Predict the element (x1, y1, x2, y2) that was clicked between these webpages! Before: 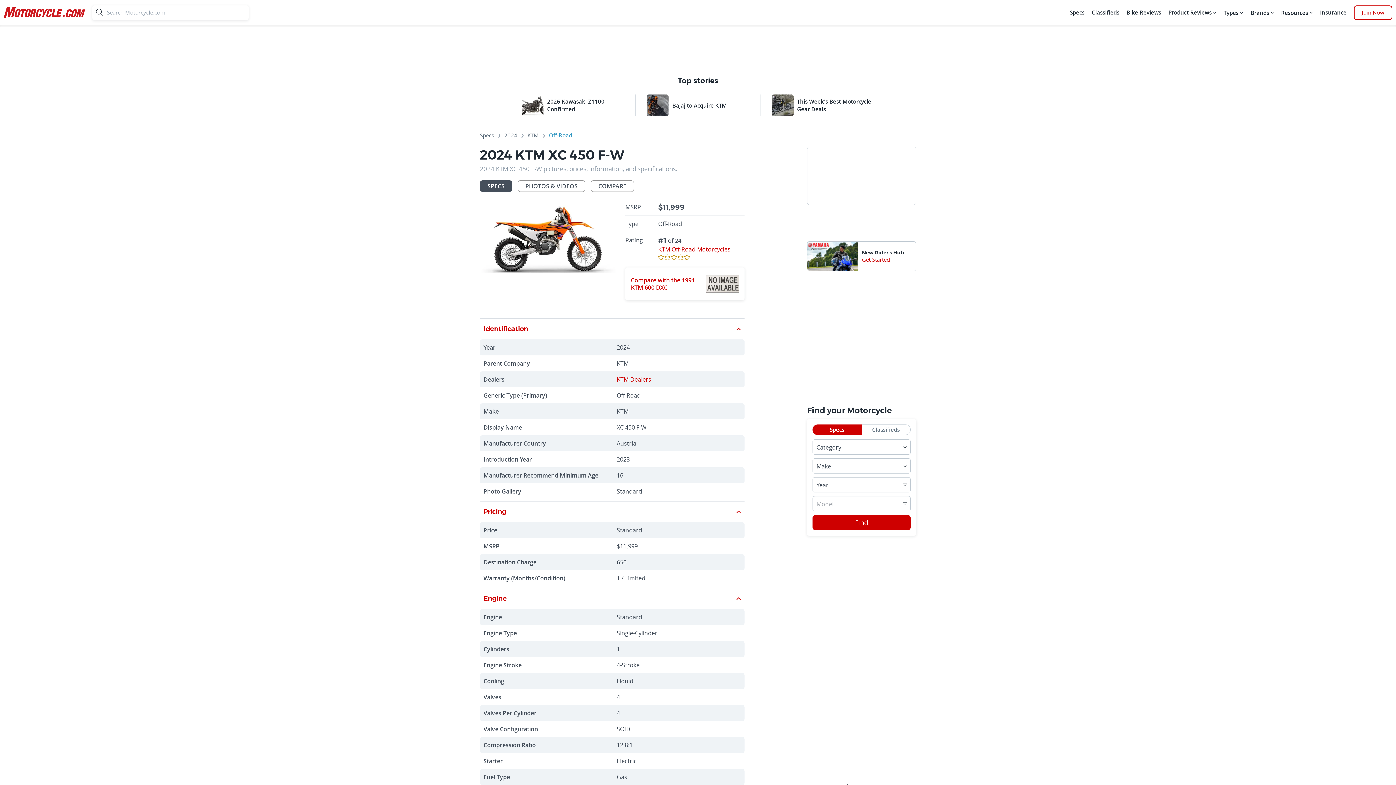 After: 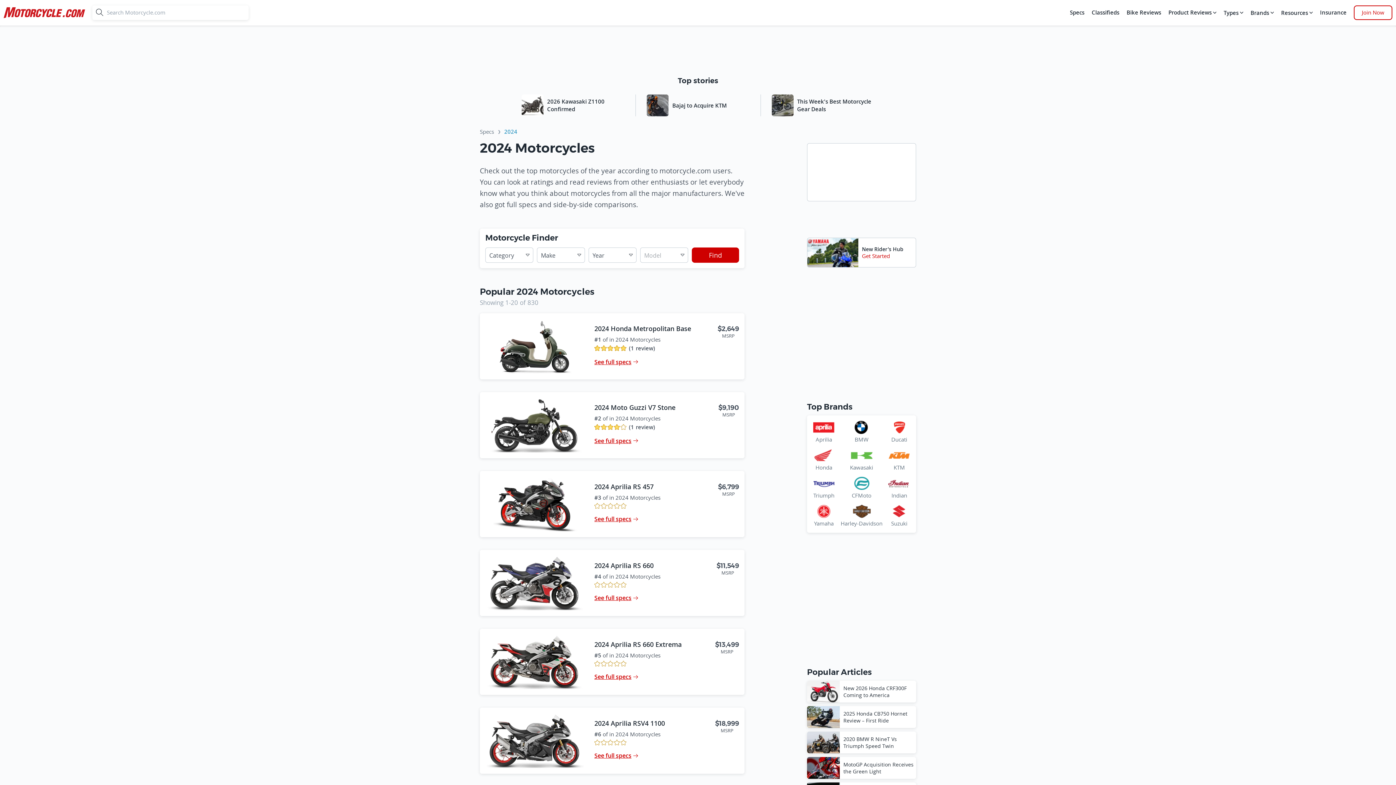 Action: bbox: (504, 132, 517, 141) label: 2024